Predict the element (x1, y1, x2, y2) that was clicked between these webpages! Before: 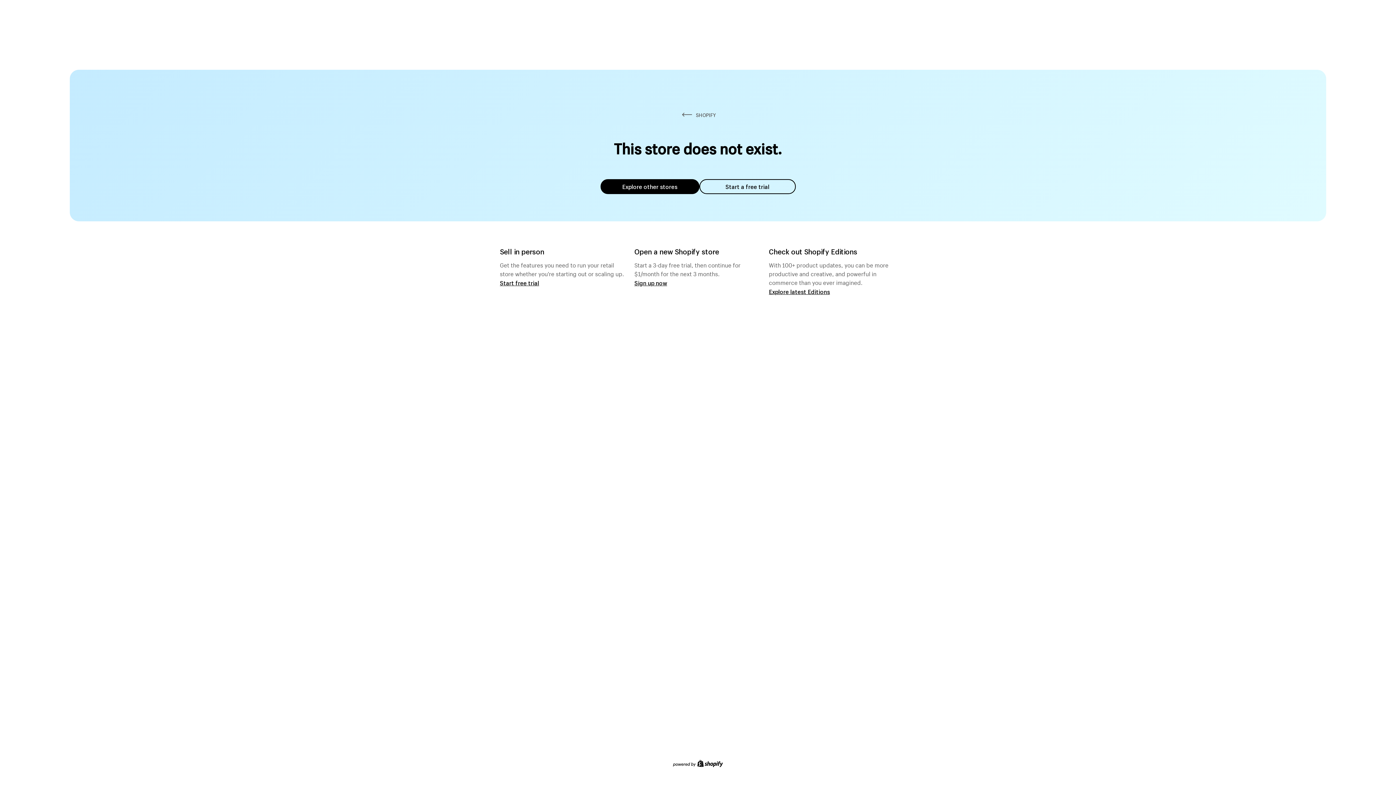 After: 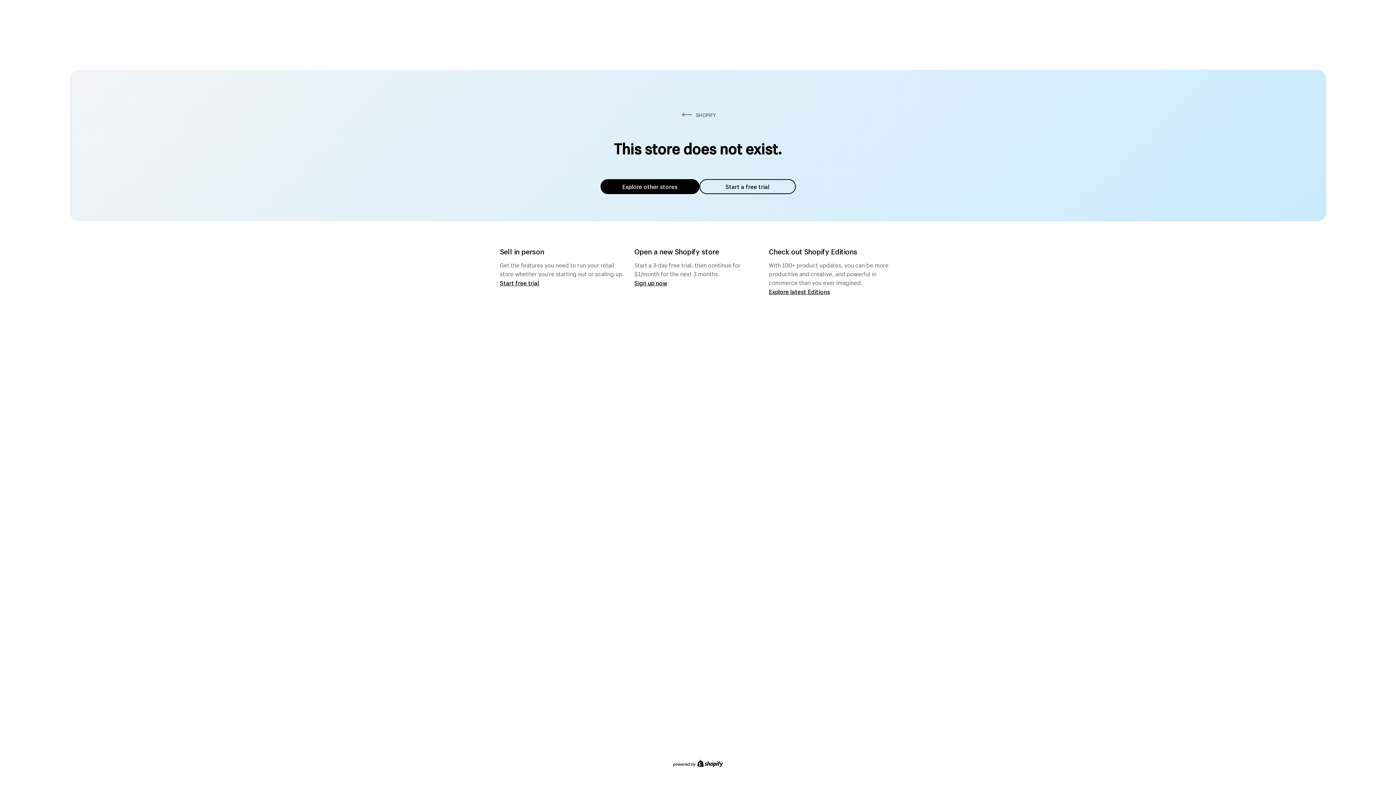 Action: bbox: (600, 179, 699, 194) label: Explore other stores